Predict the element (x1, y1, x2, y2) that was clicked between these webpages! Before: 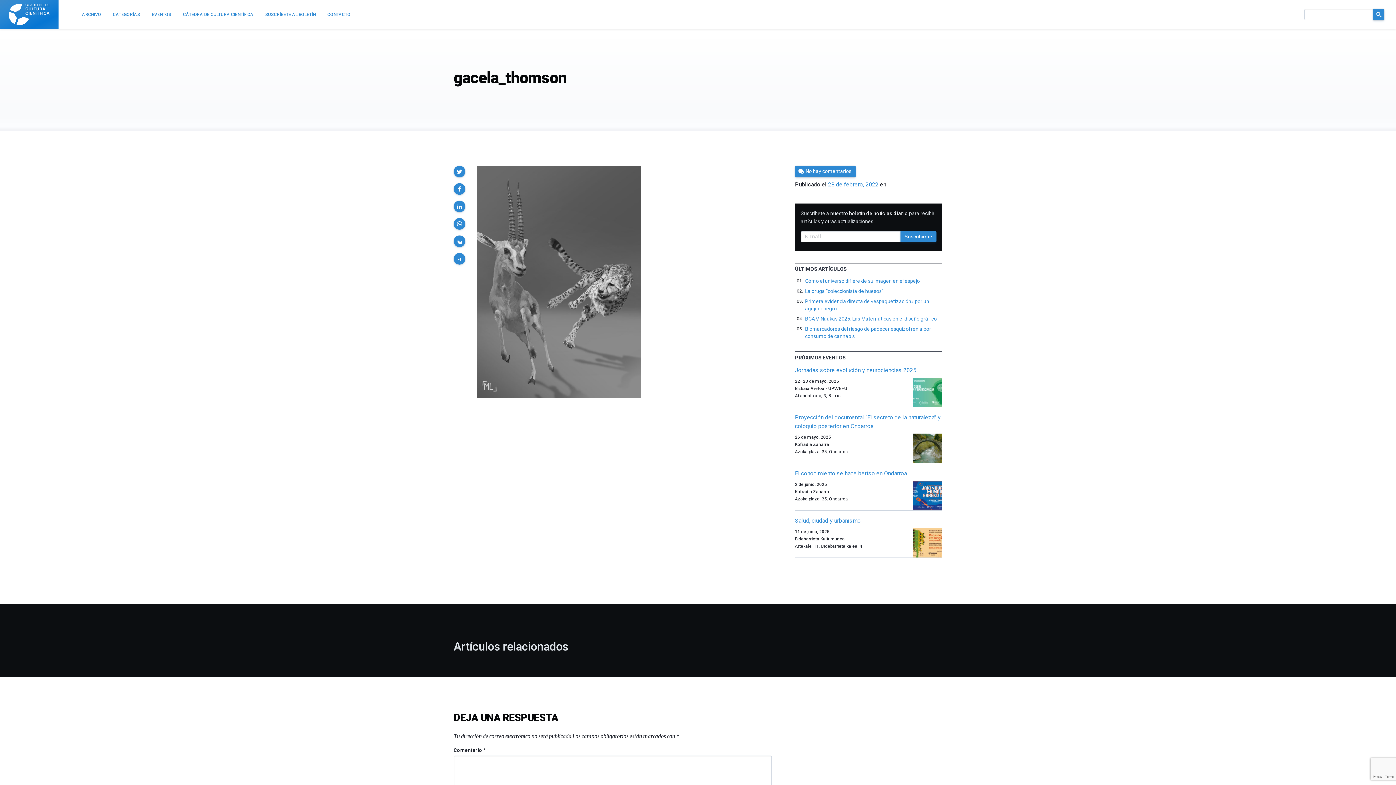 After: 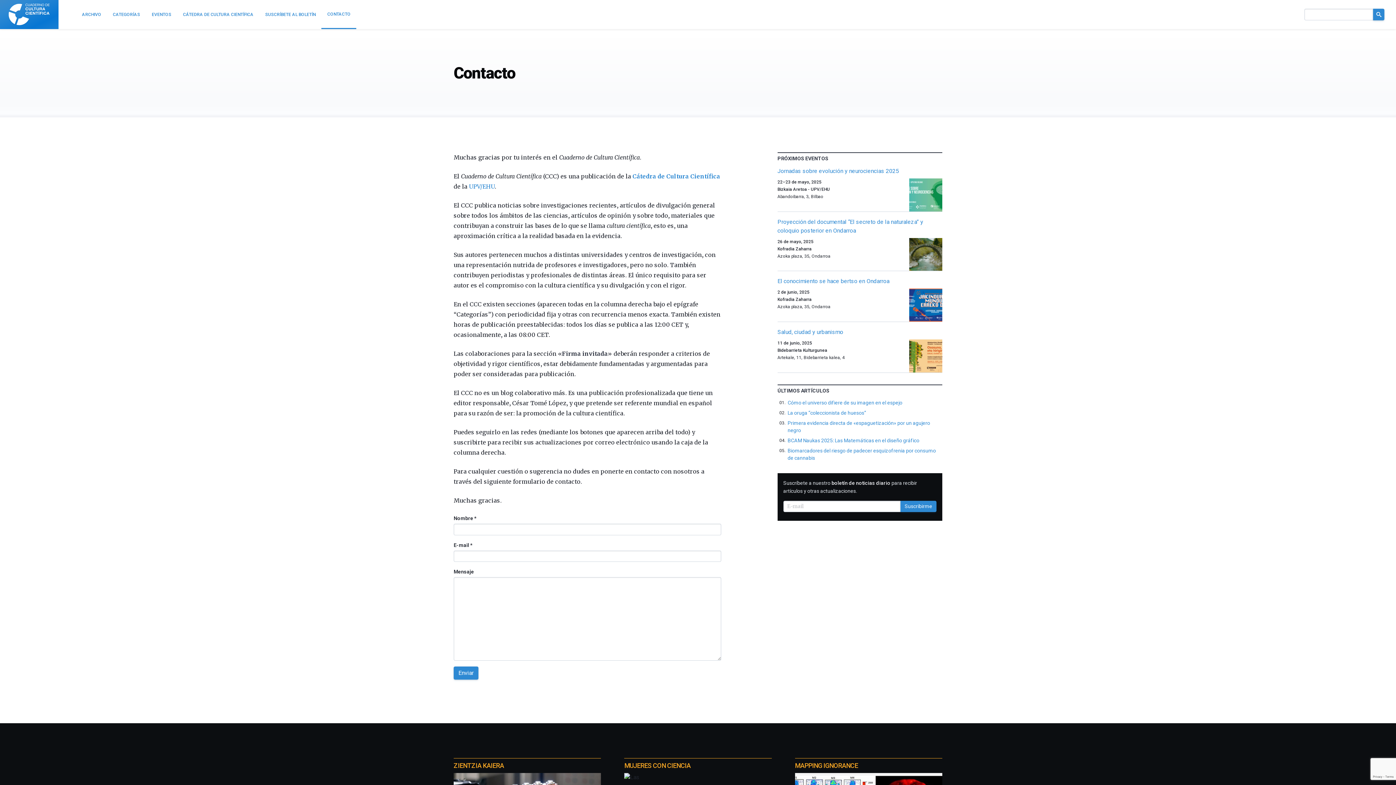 Action: bbox: (321, 0, 356, 29) label: CONTACTO